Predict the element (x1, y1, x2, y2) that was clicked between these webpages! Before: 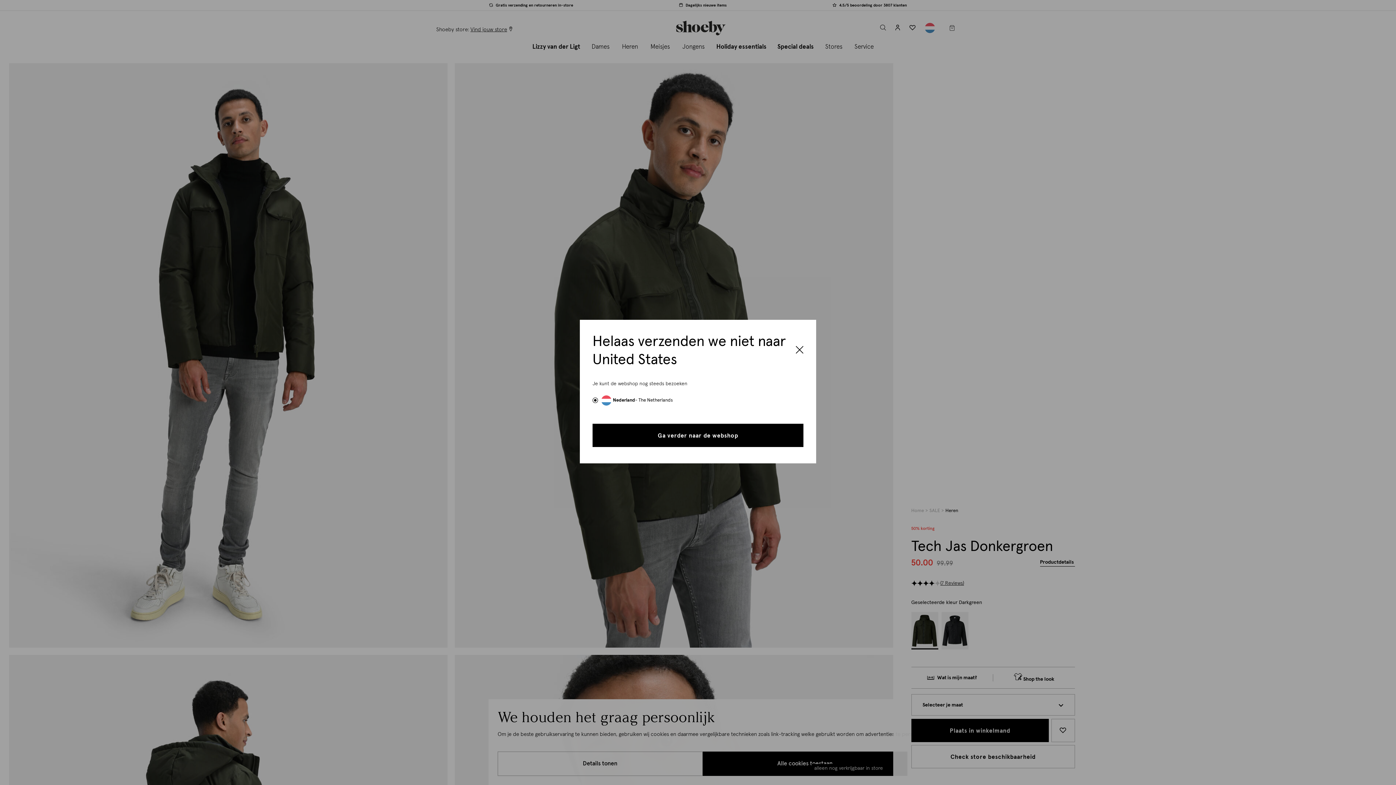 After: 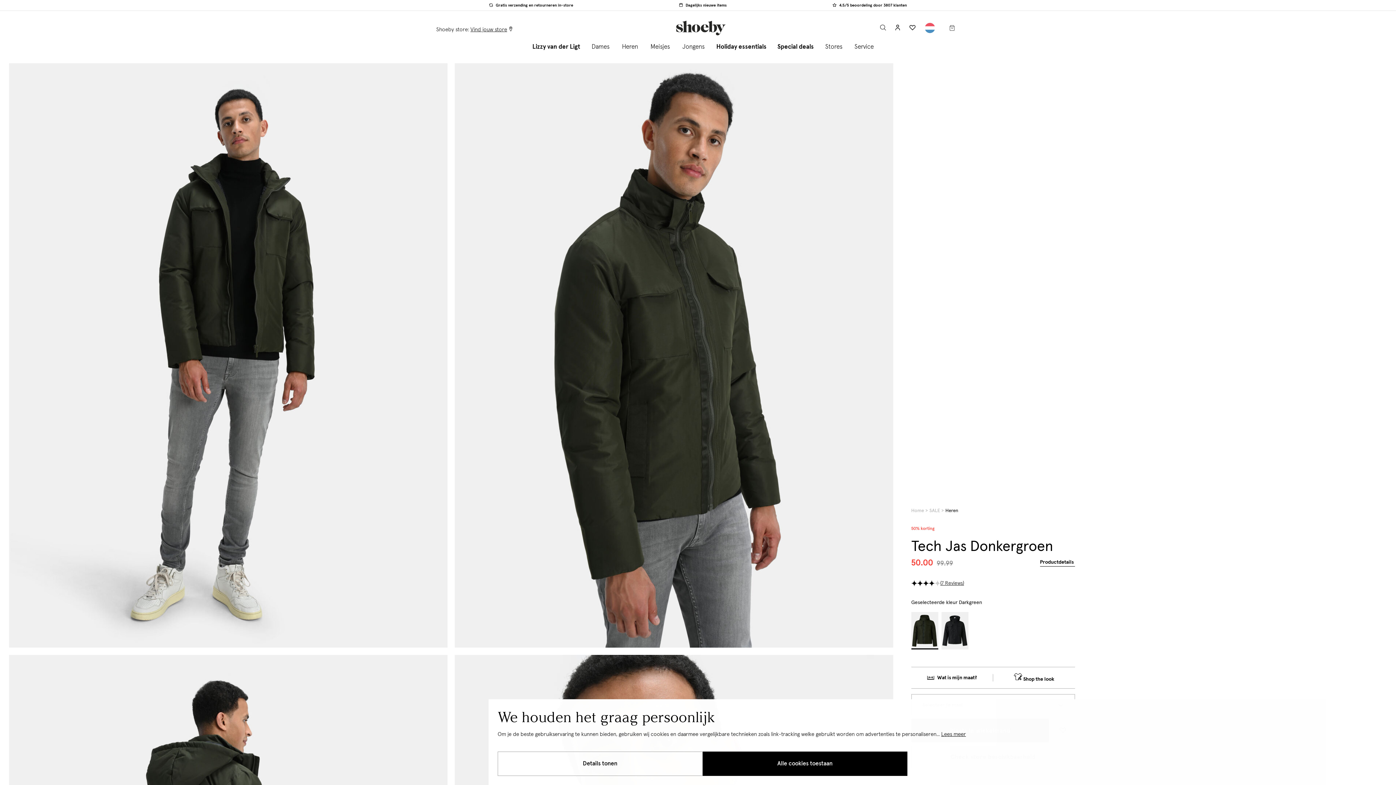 Action: label: Ga verder naar de webshop bbox: (592, 423, 803, 447)